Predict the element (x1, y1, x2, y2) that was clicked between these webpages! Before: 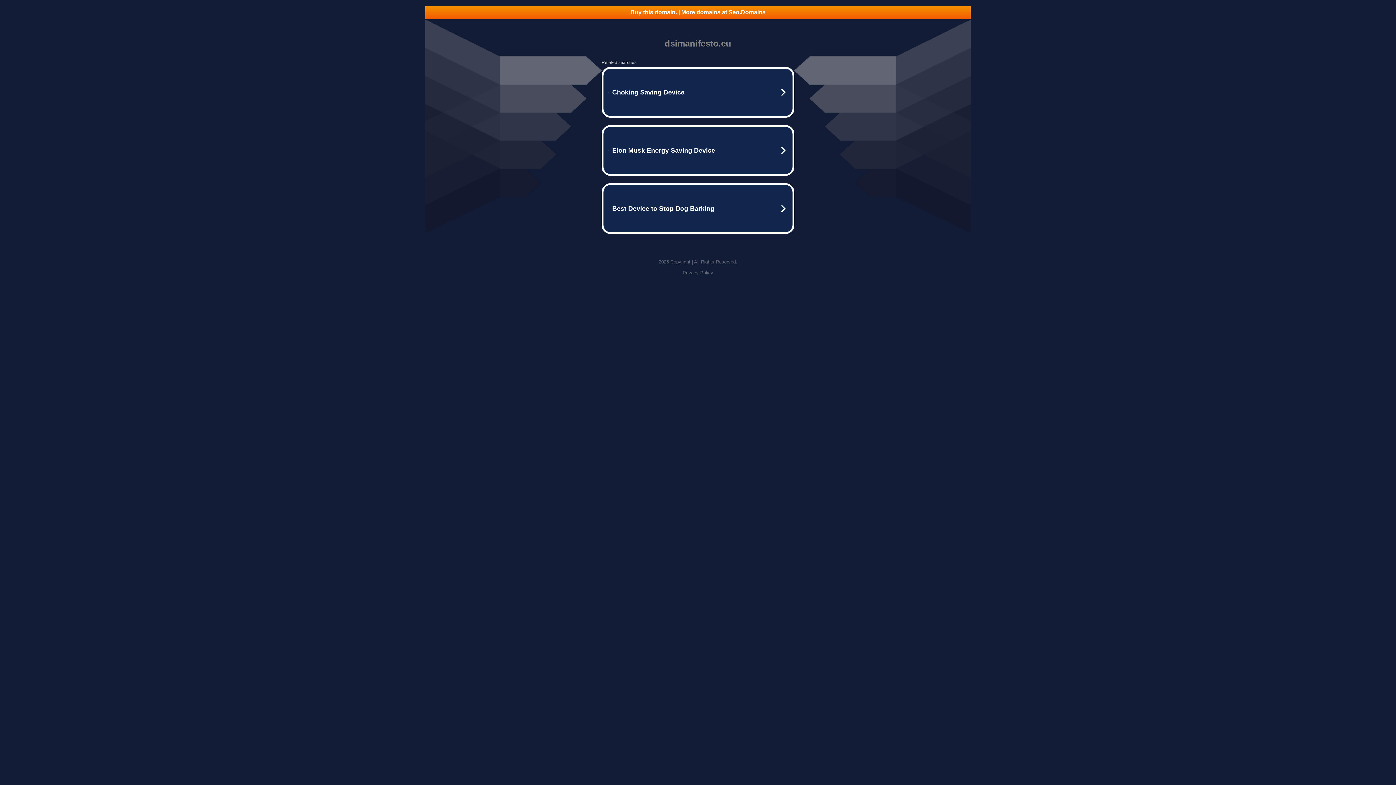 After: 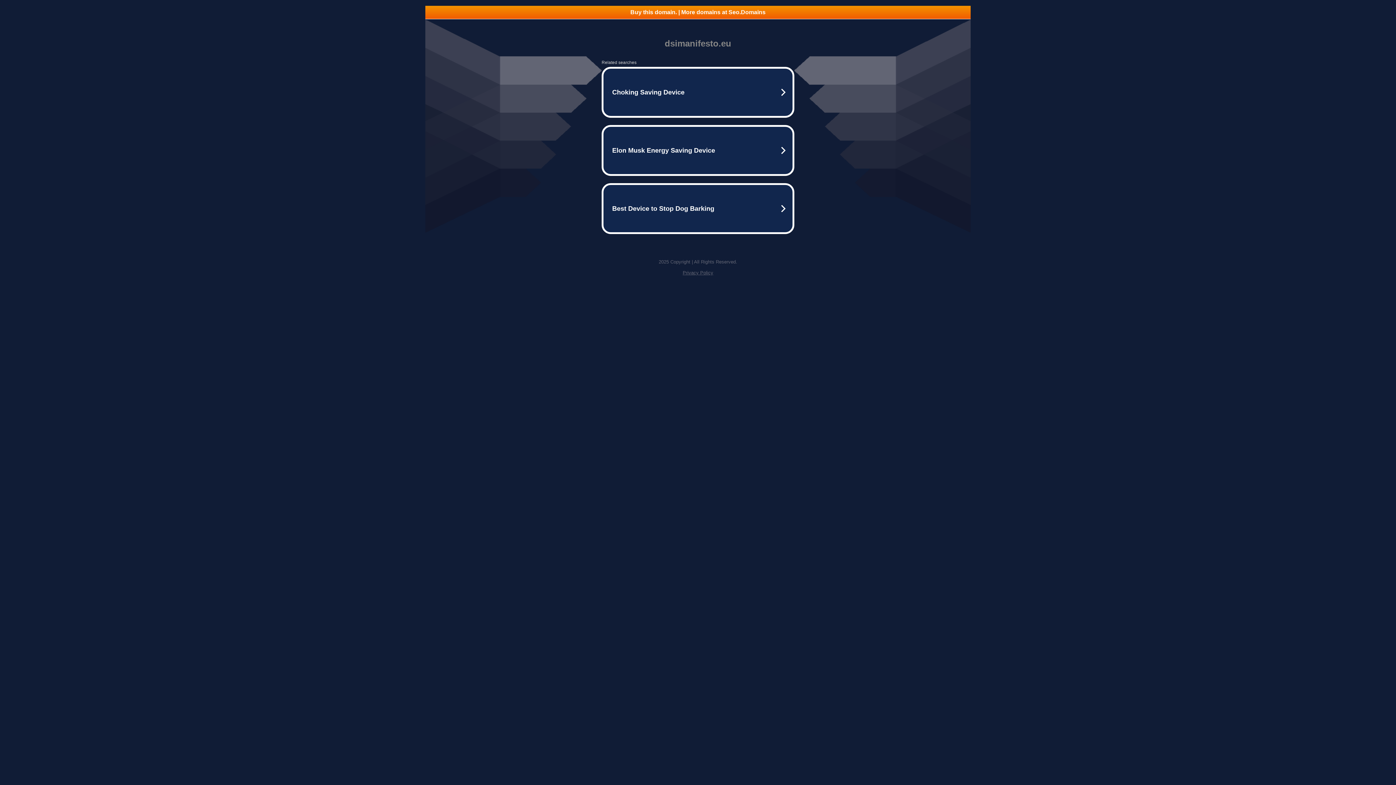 Action: label: Privacy Policy bbox: (682, 270, 713, 275)